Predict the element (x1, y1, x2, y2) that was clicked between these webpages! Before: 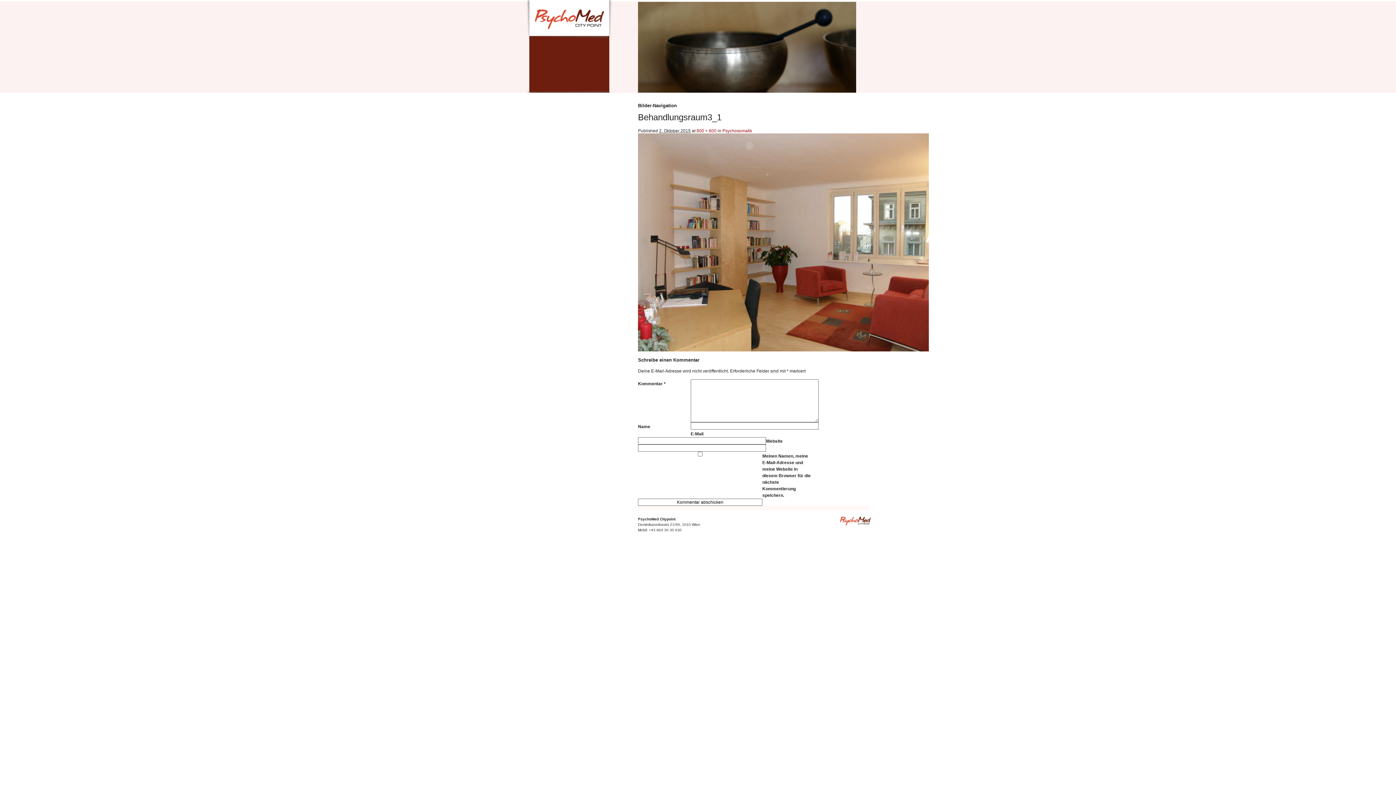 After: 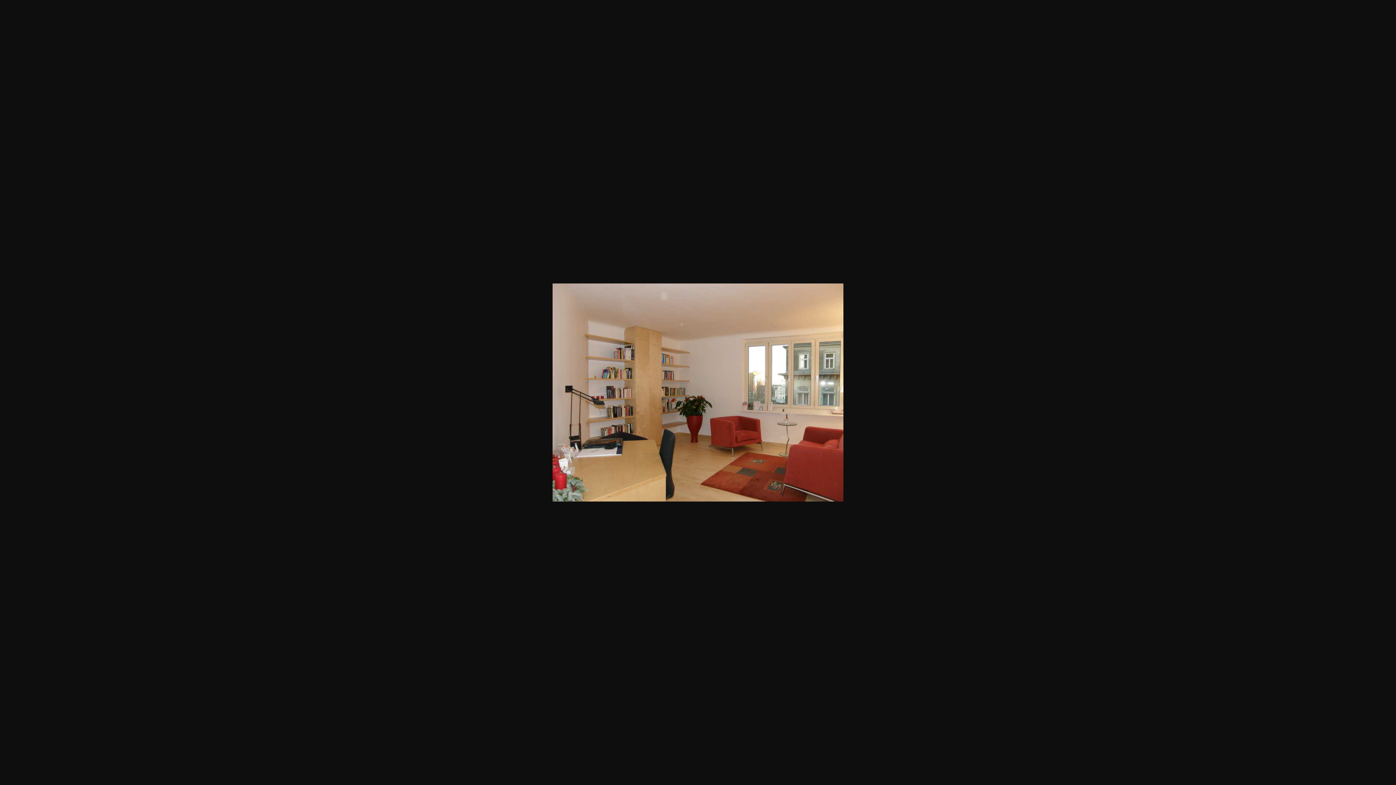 Action: bbox: (638, 347, 929, 352)